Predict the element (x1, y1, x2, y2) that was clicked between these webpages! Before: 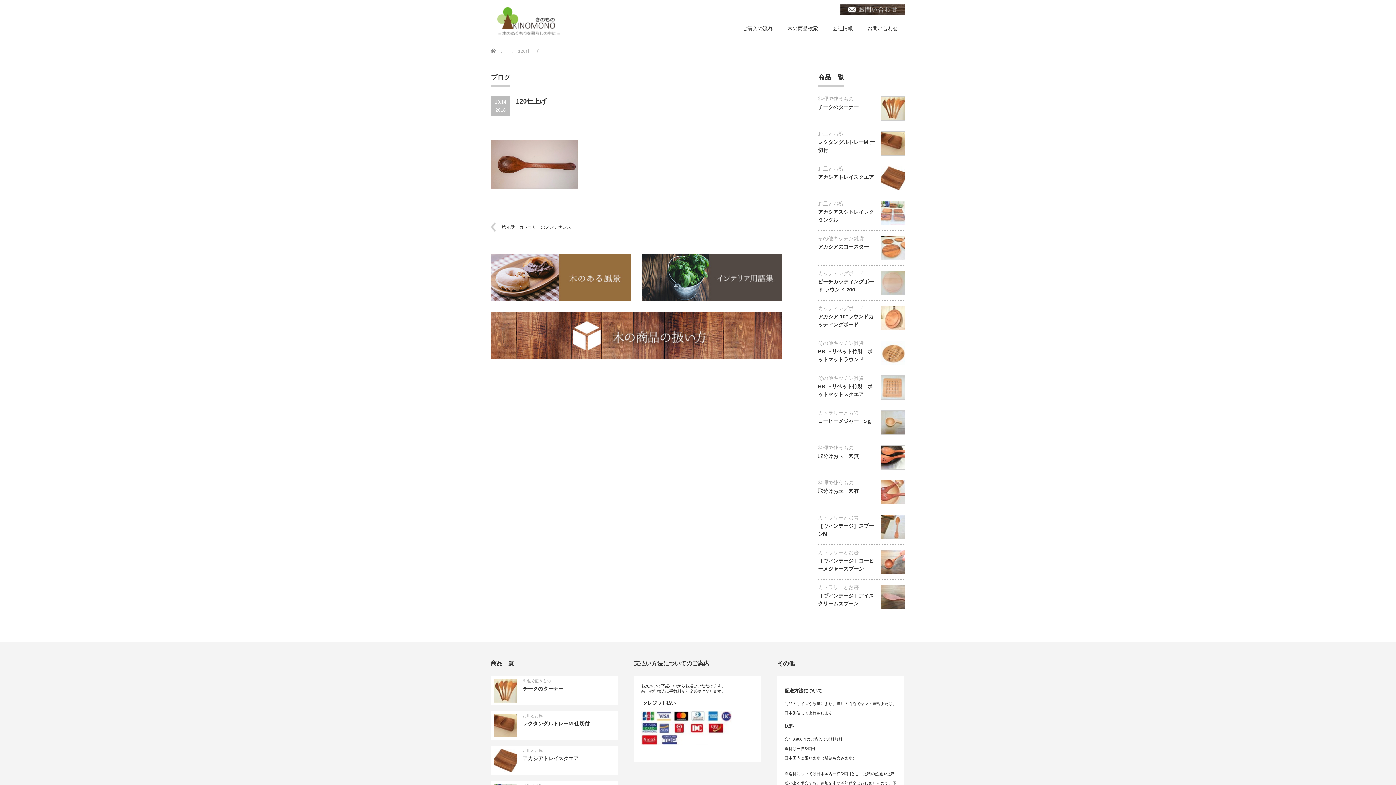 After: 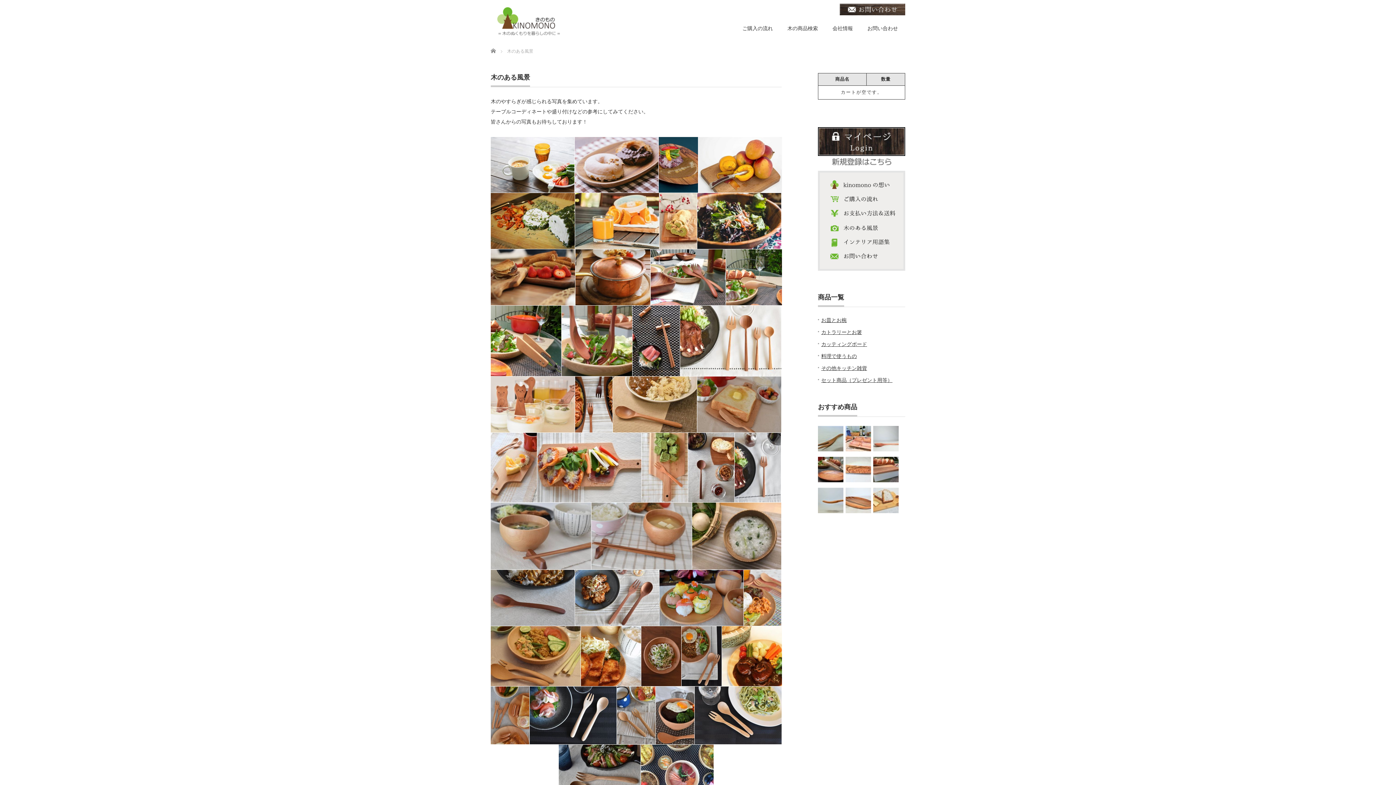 Action: bbox: (490, 253, 630, 301)